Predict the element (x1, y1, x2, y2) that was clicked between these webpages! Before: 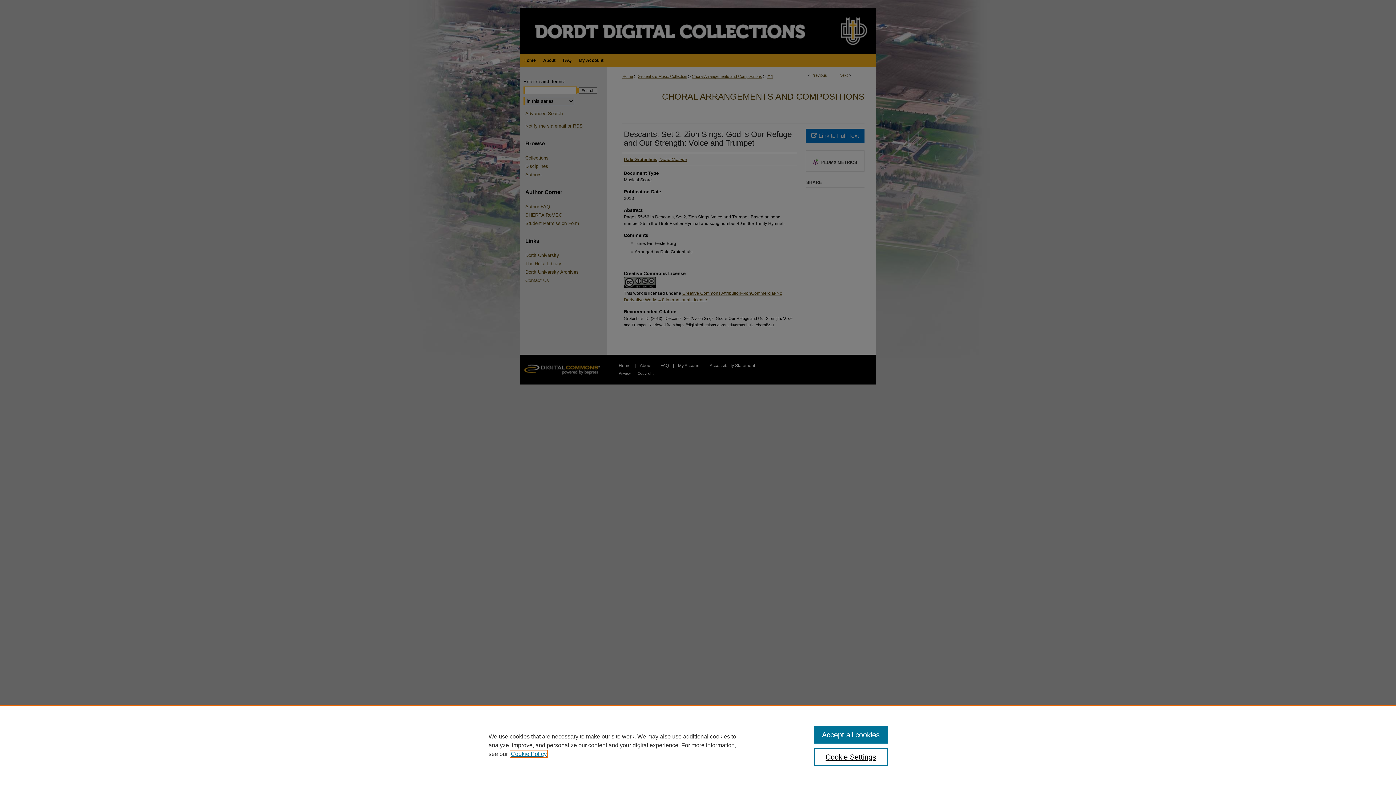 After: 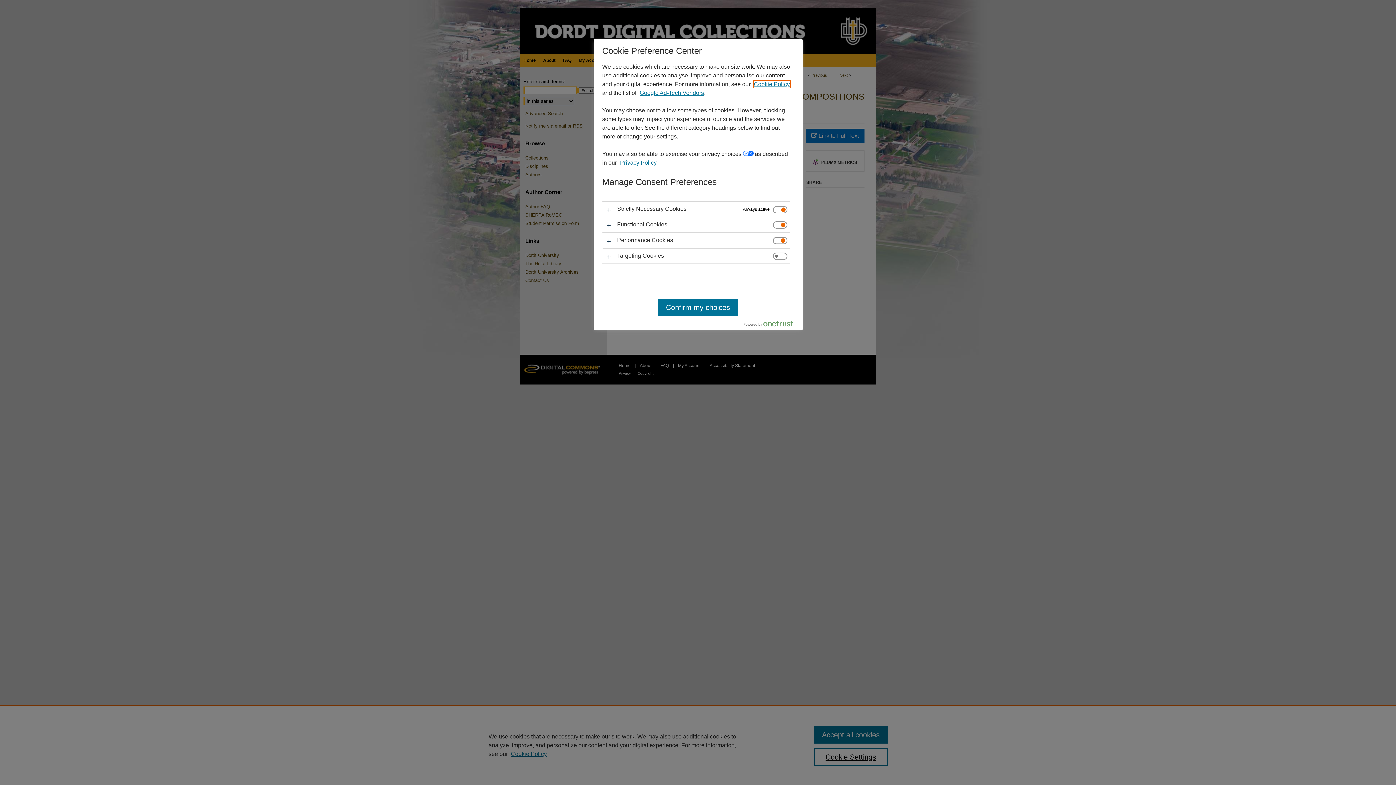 Action: bbox: (814, 748, 887, 766) label: Cookie Settings